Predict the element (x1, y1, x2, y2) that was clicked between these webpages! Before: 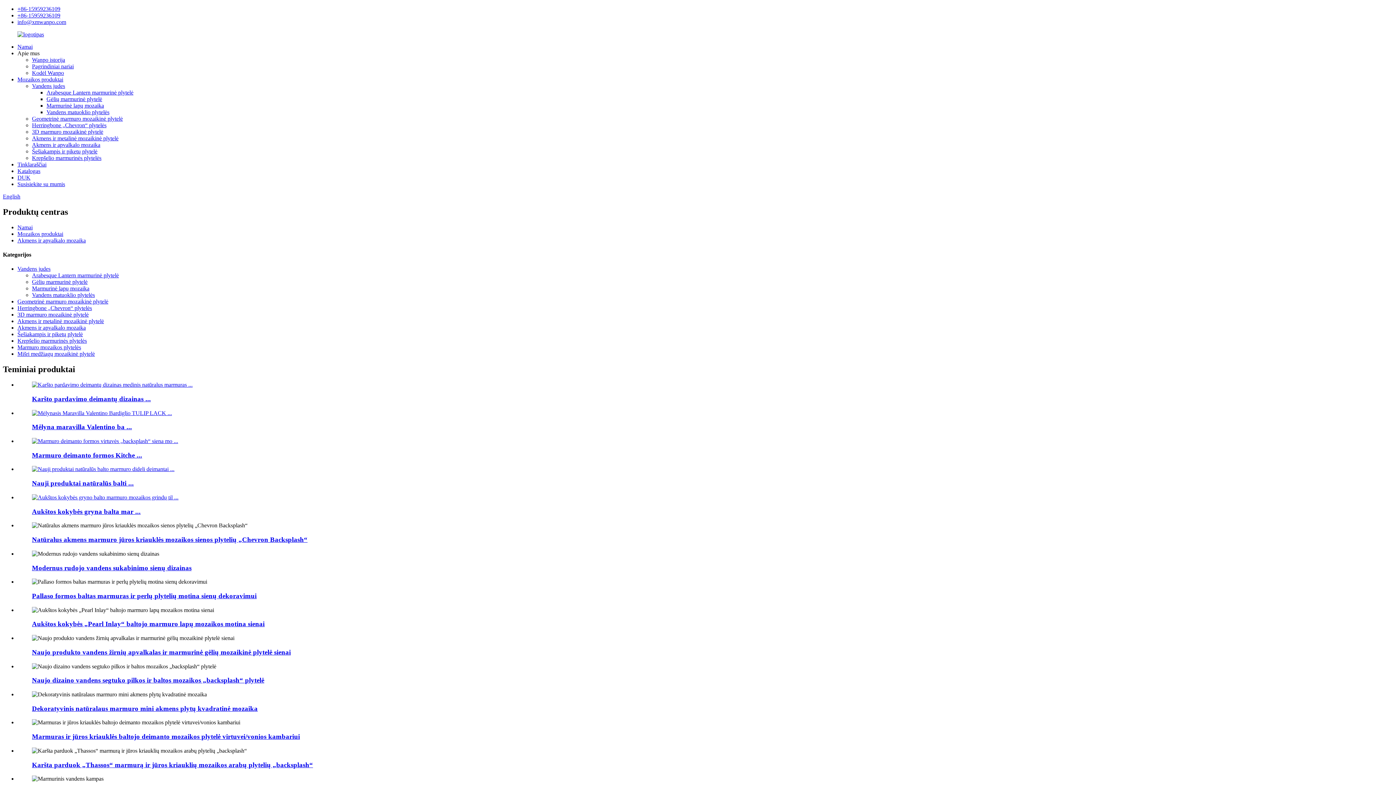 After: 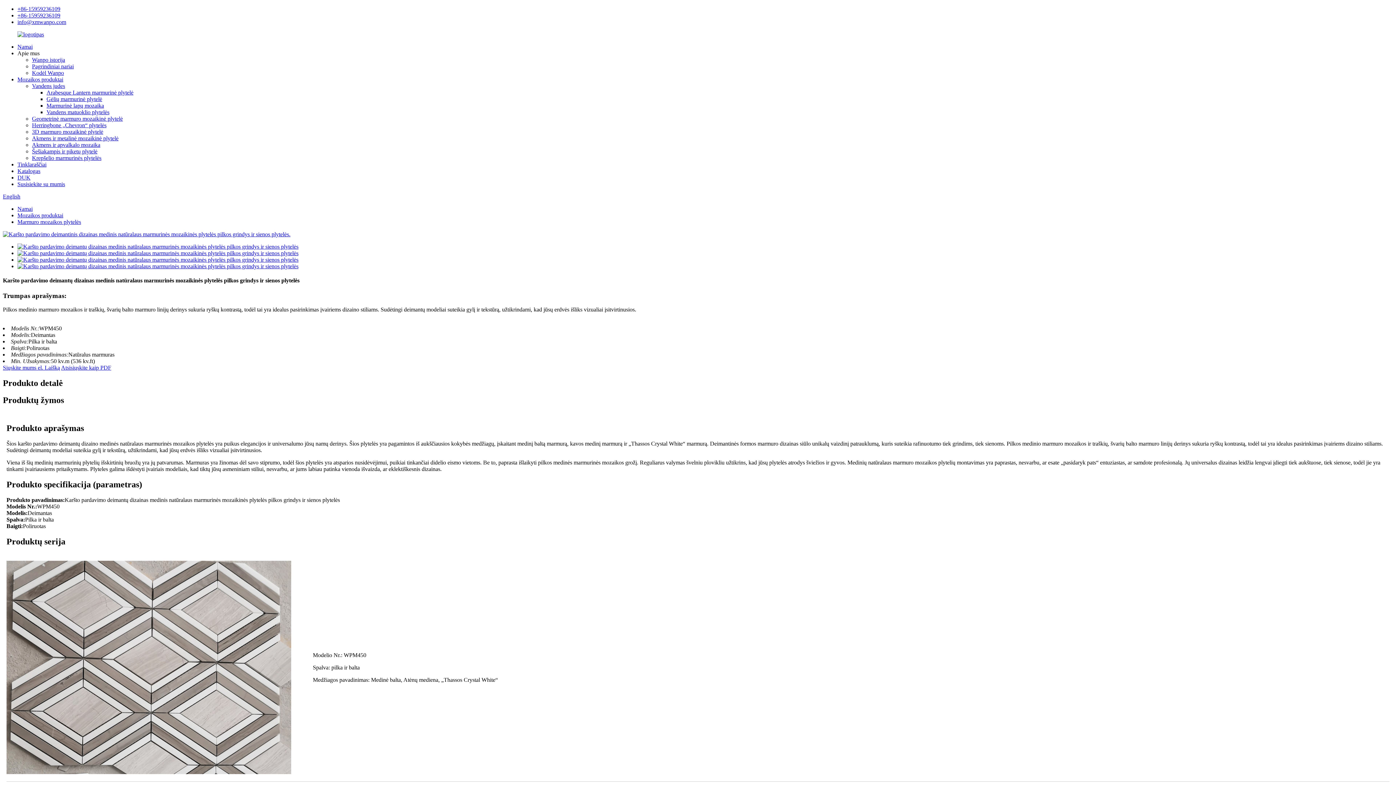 Action: bbox: (32, 395, 150, 402) label: Karšto pardavimo deimantų dizainas ...